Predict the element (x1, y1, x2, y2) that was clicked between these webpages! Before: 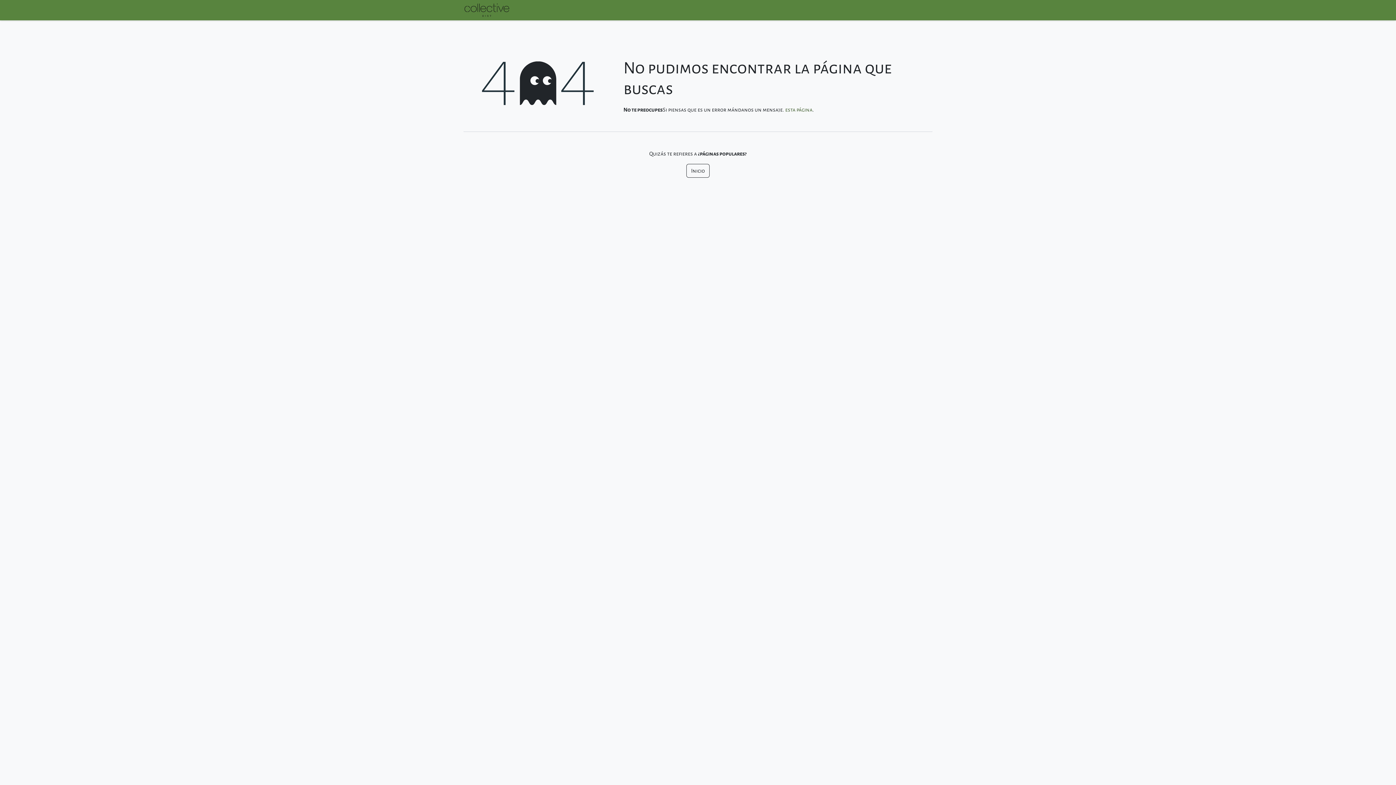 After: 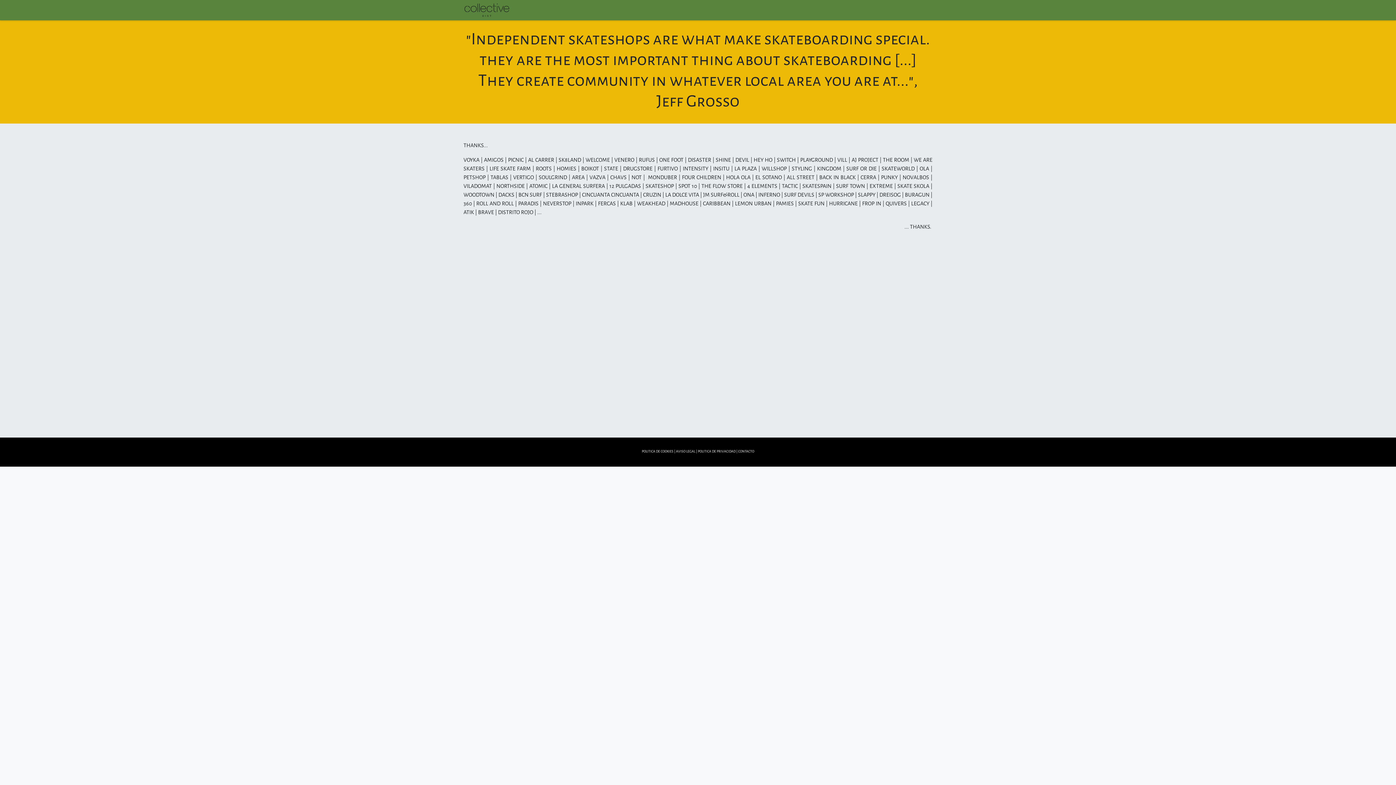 Action: bbox: (586, 4, 605, 16) label: SHOPS